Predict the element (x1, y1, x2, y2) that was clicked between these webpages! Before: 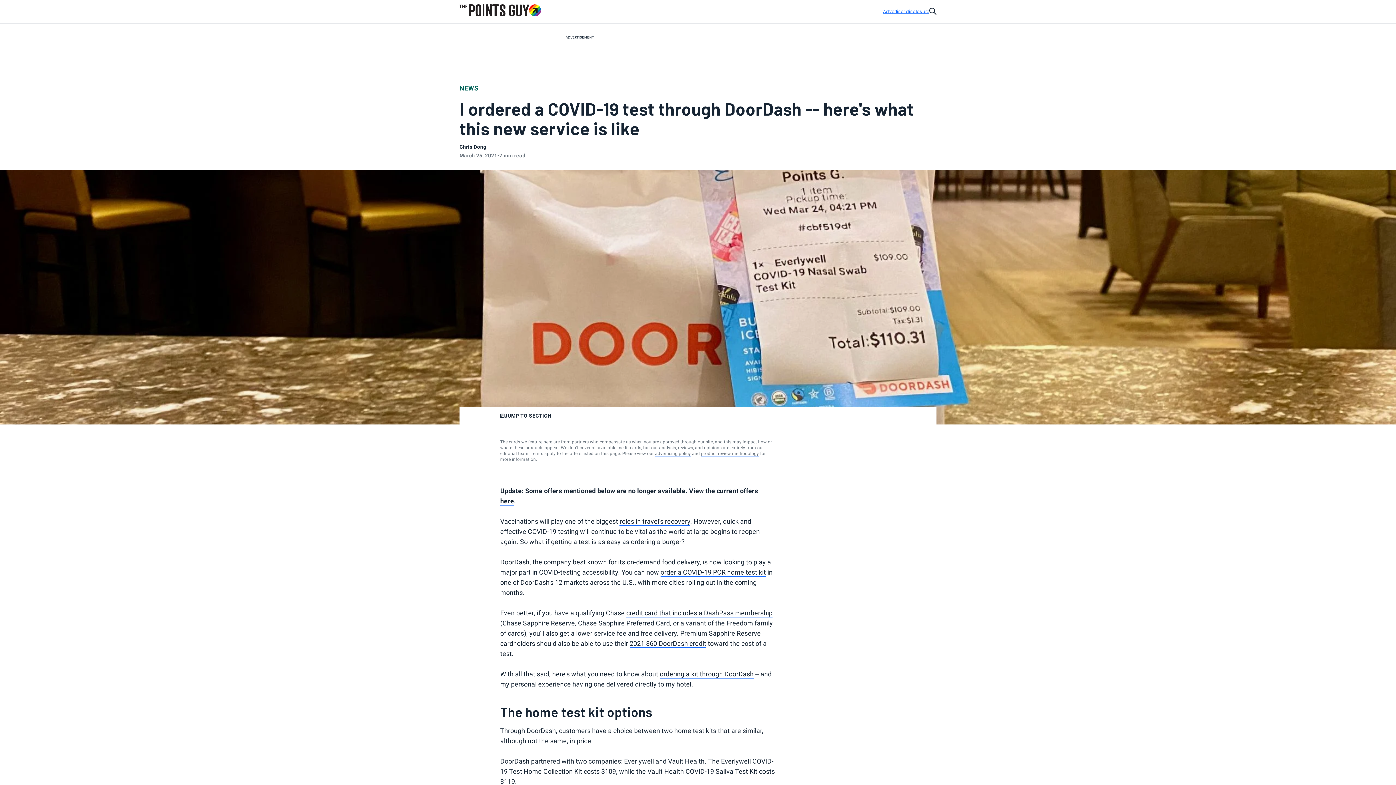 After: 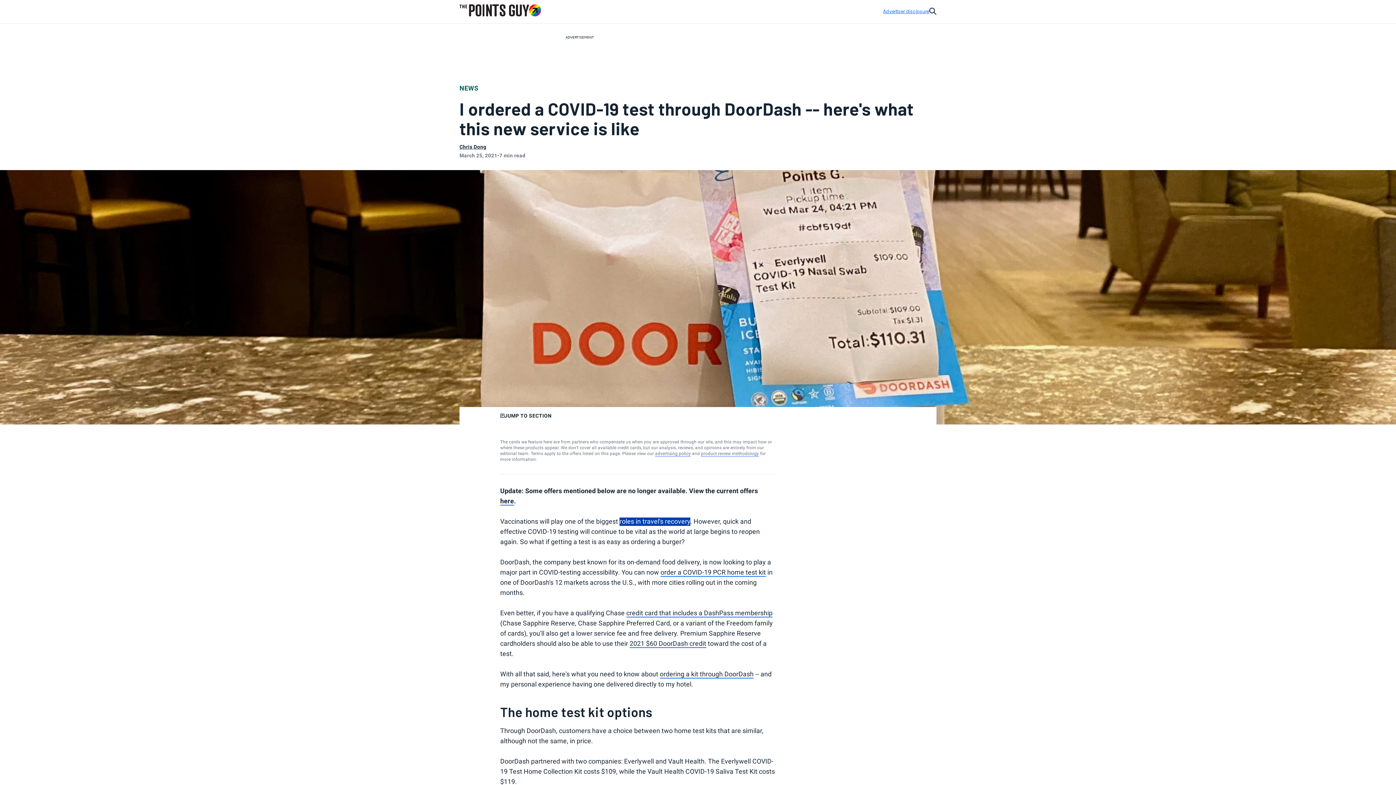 Action: bbox: (619, 517, 690, 526) label: roles in travel's recovery